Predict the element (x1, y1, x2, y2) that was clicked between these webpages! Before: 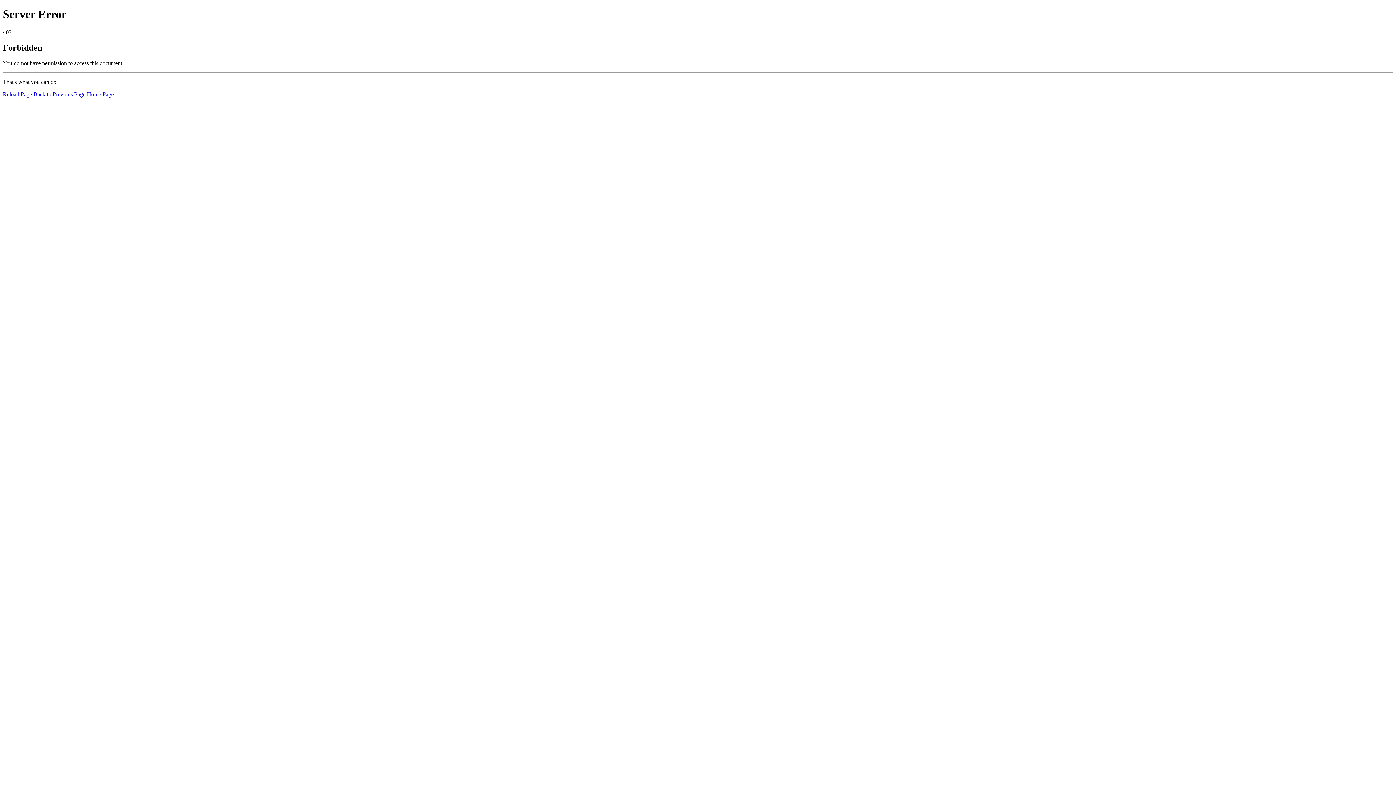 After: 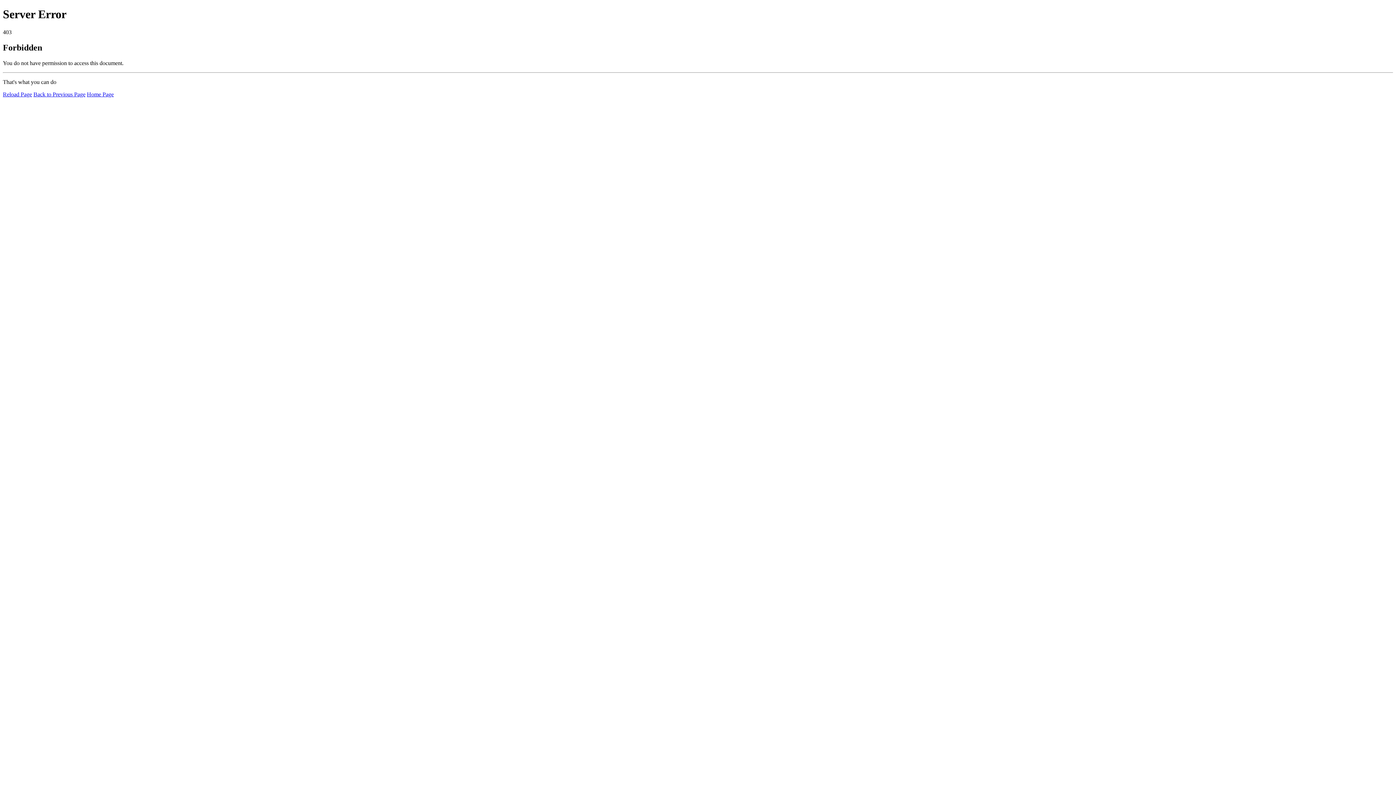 Action: bbox: (86, 91, 113, 97) label: Home Page